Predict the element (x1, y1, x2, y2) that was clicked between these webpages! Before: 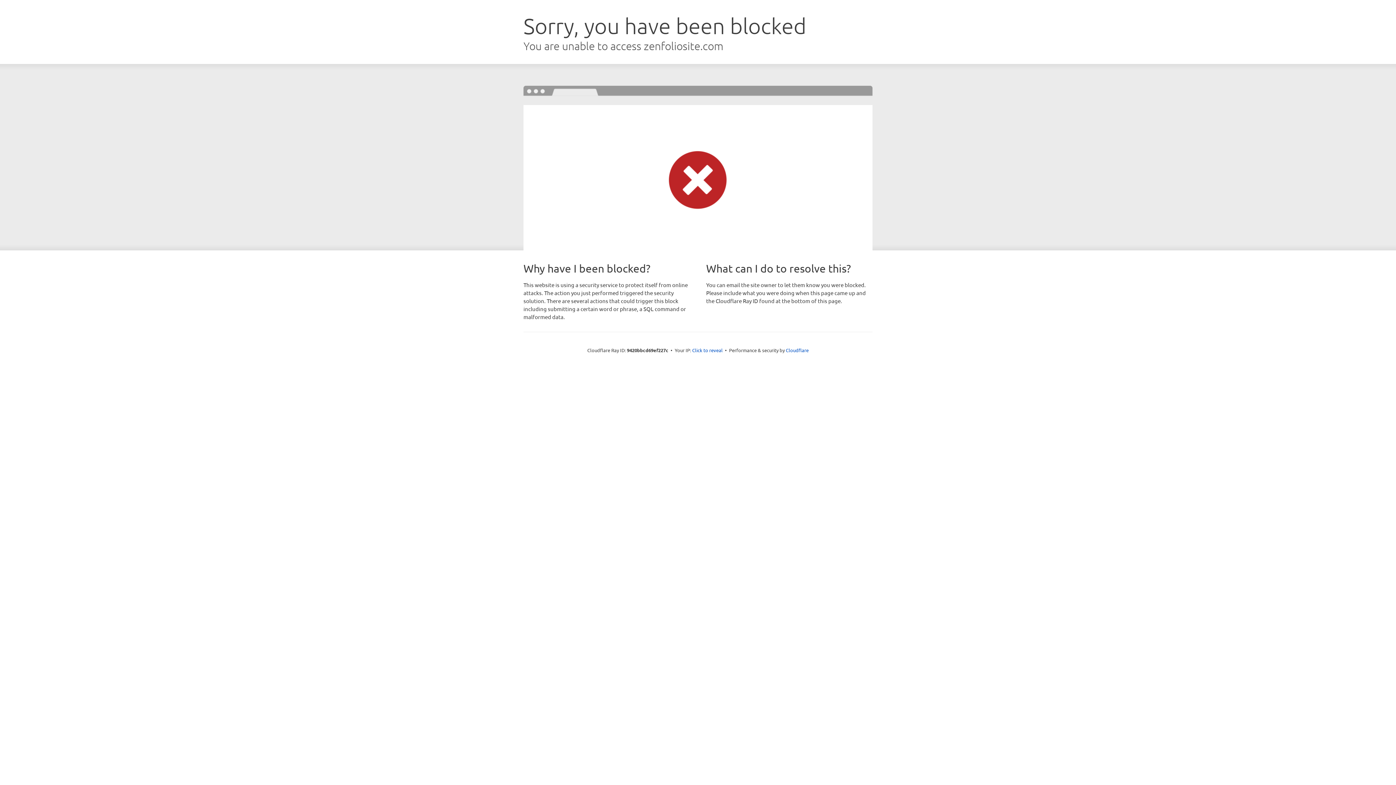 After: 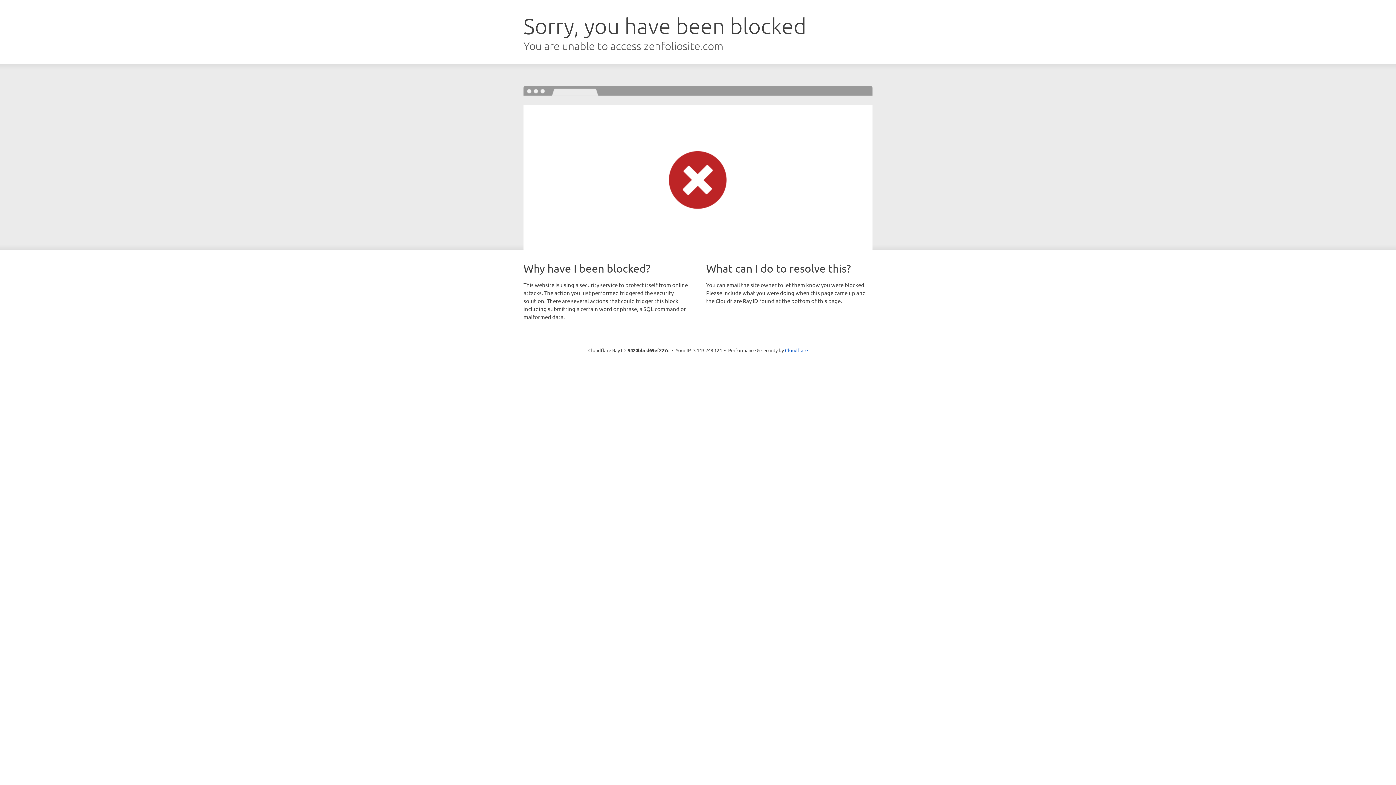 Action: bbox: (692, 346, 722, 353) label: Click to reveal